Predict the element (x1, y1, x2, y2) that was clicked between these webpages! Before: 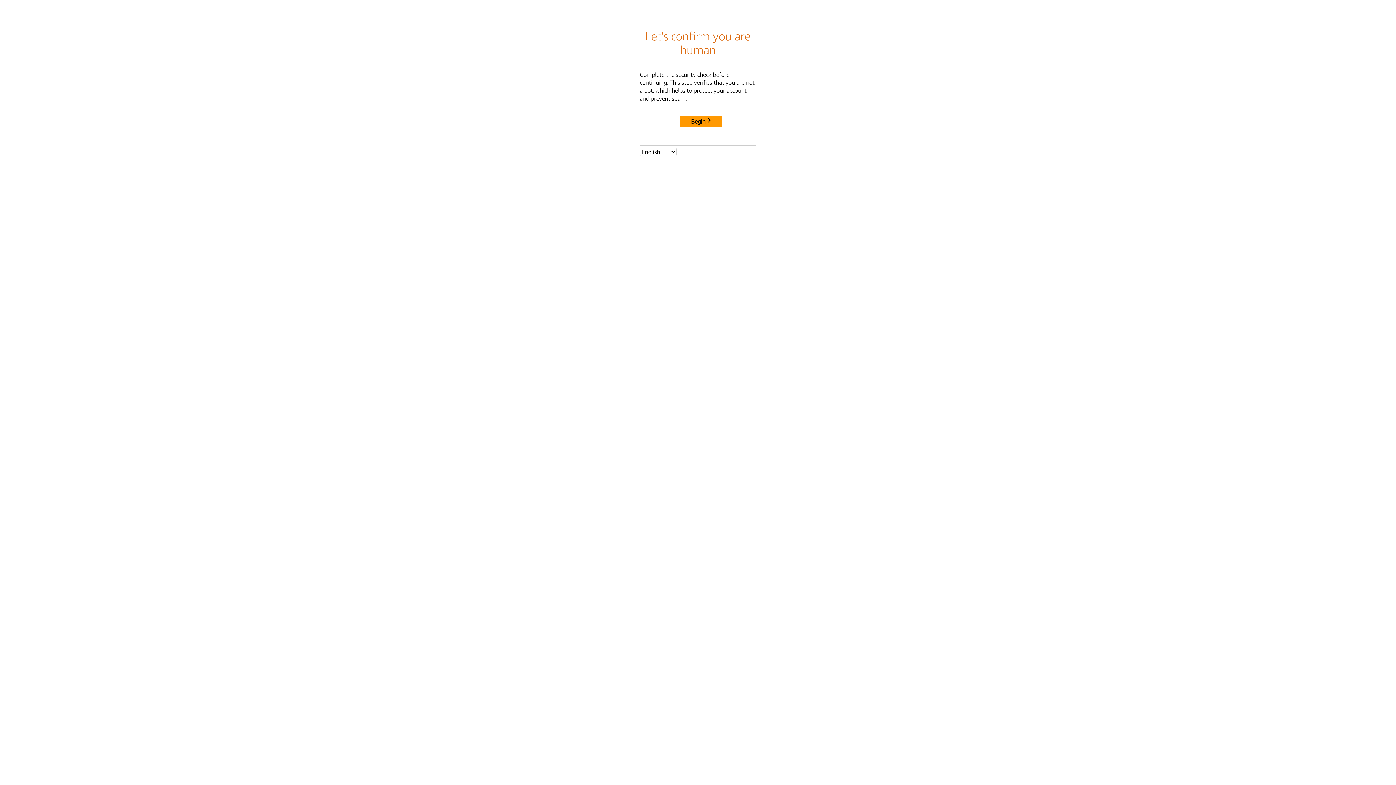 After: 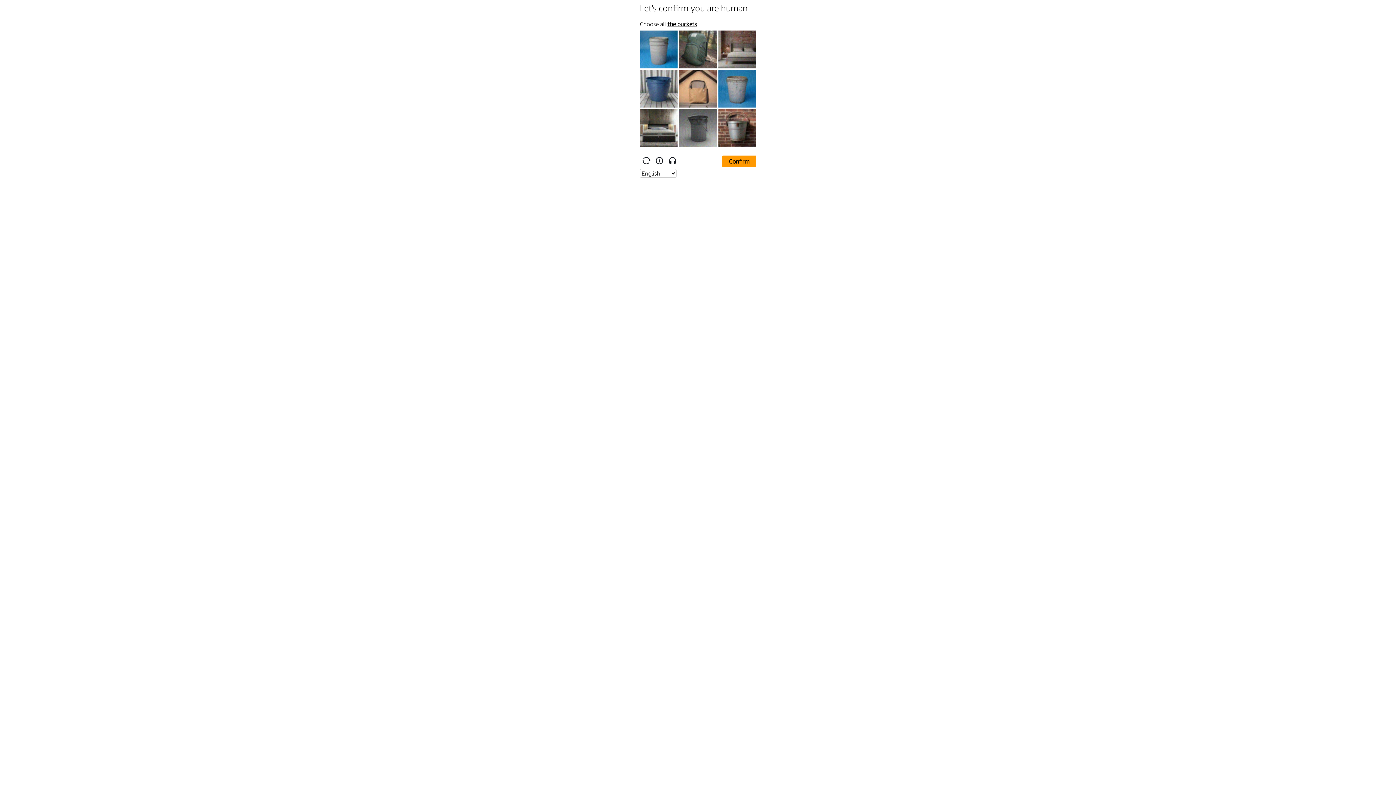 Action: label: Begin bbox: (680, 115, 722, 127)